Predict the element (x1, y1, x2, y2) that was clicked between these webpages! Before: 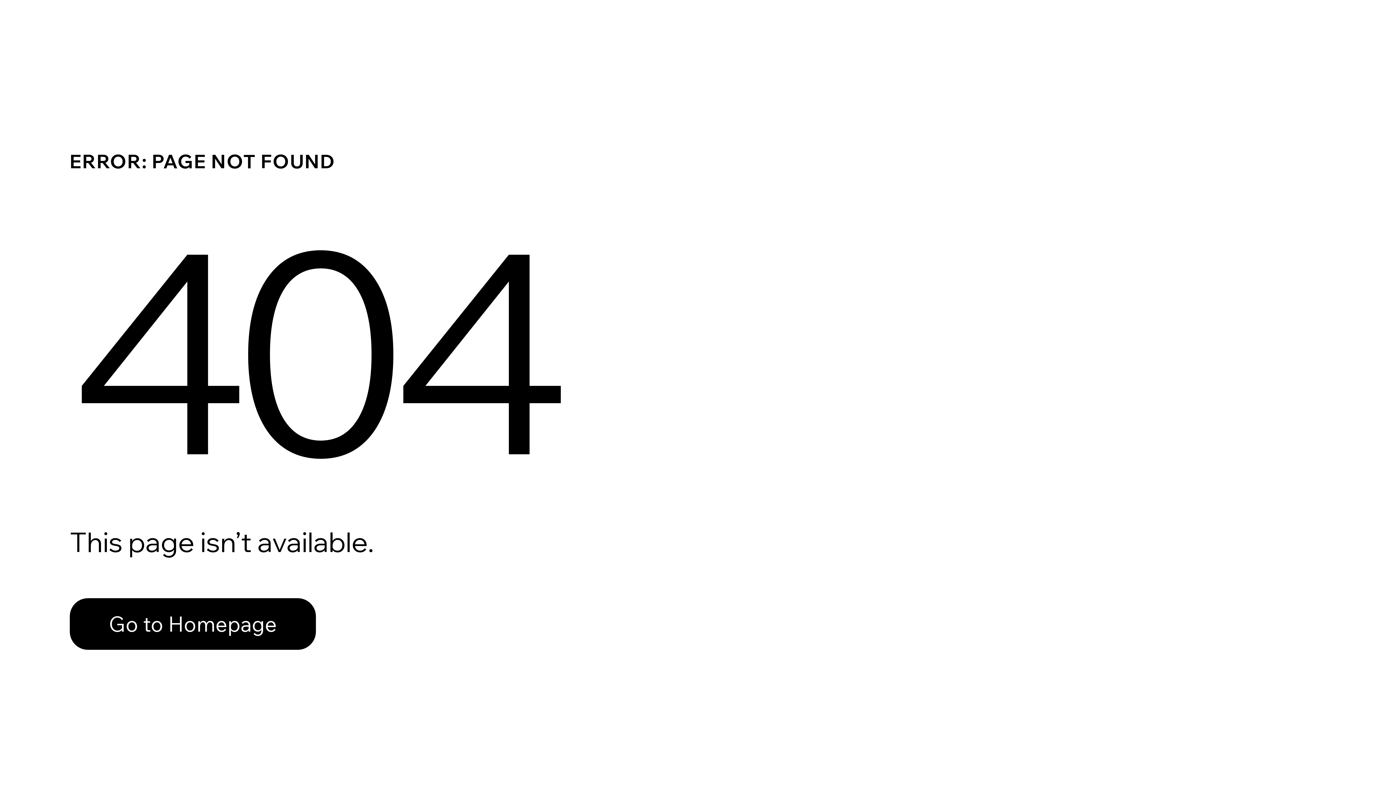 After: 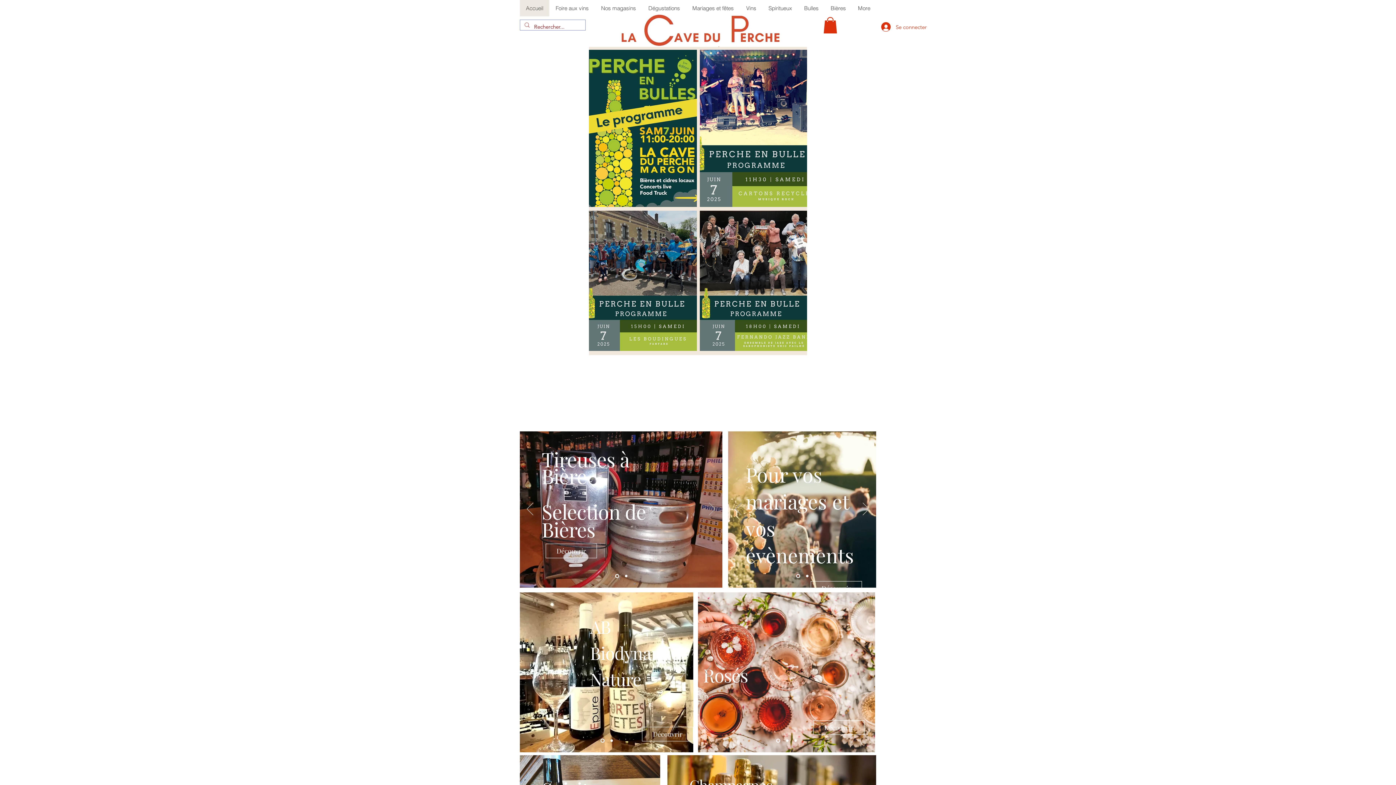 Action: bbox: (69, 598, 316, 650) label: Go to Homepage